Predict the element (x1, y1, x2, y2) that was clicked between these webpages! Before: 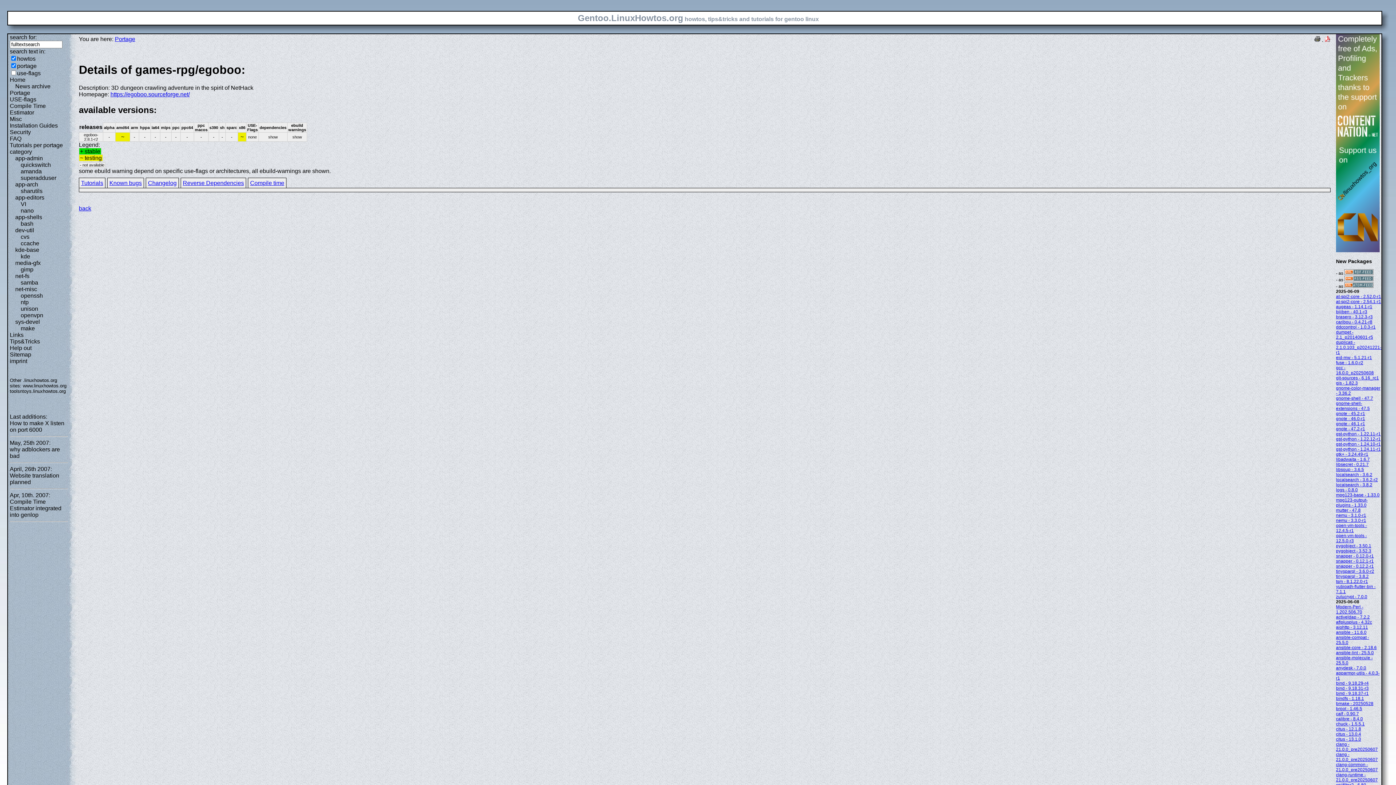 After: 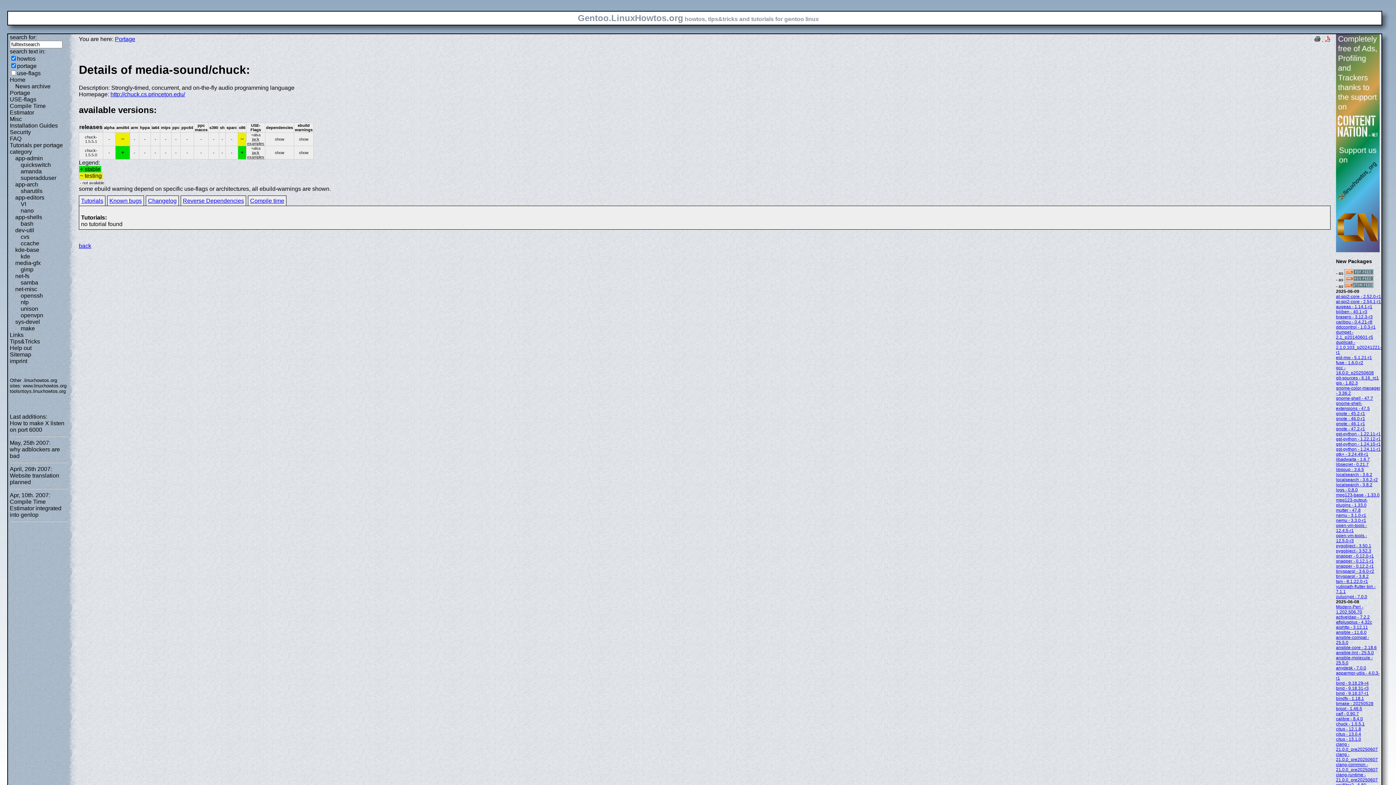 Action: bbox: (1336, 721, 1365, 726) label: chuck - 1.5.5.1